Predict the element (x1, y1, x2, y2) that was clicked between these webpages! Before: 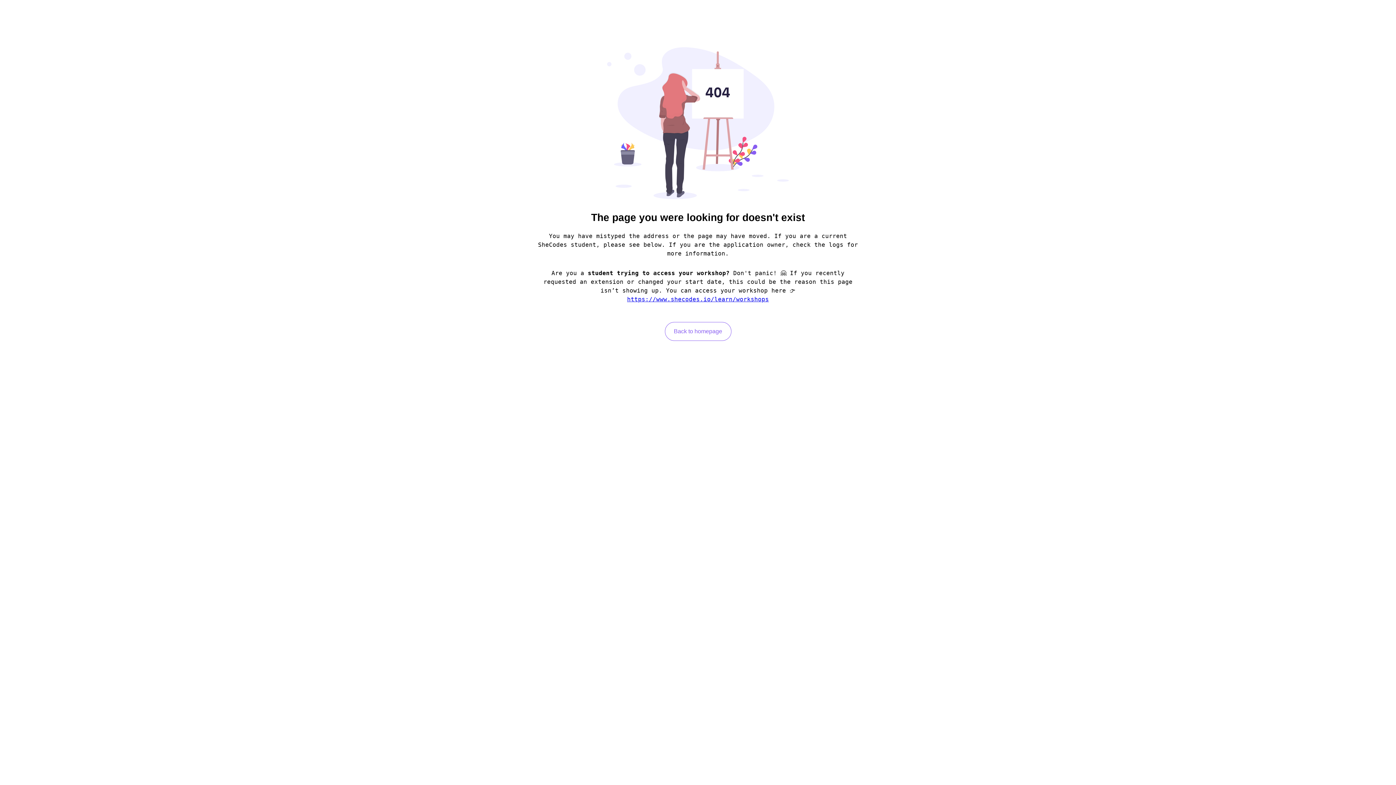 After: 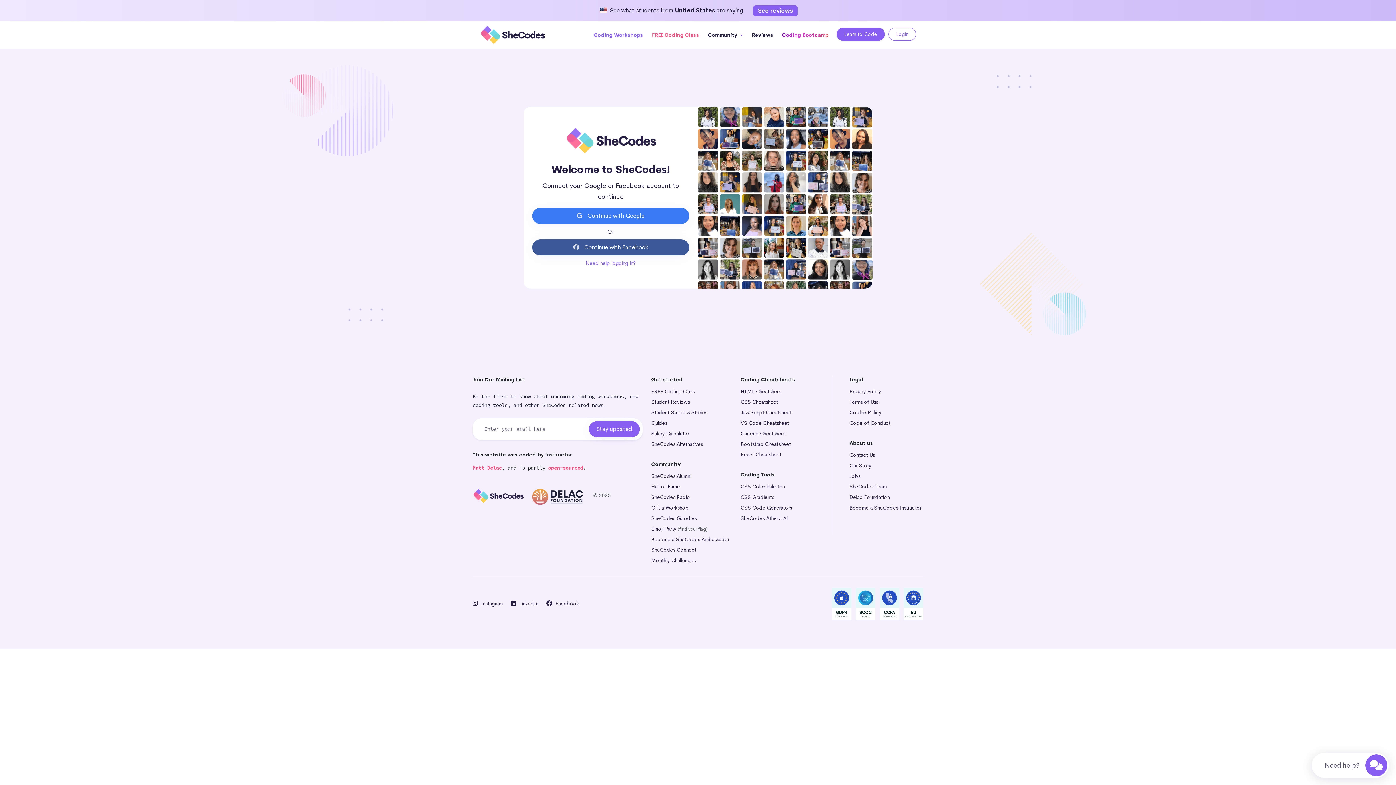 Action: bbox: (627, 296, 769, 303) label: https://www.shecodes.io/learn/workshops